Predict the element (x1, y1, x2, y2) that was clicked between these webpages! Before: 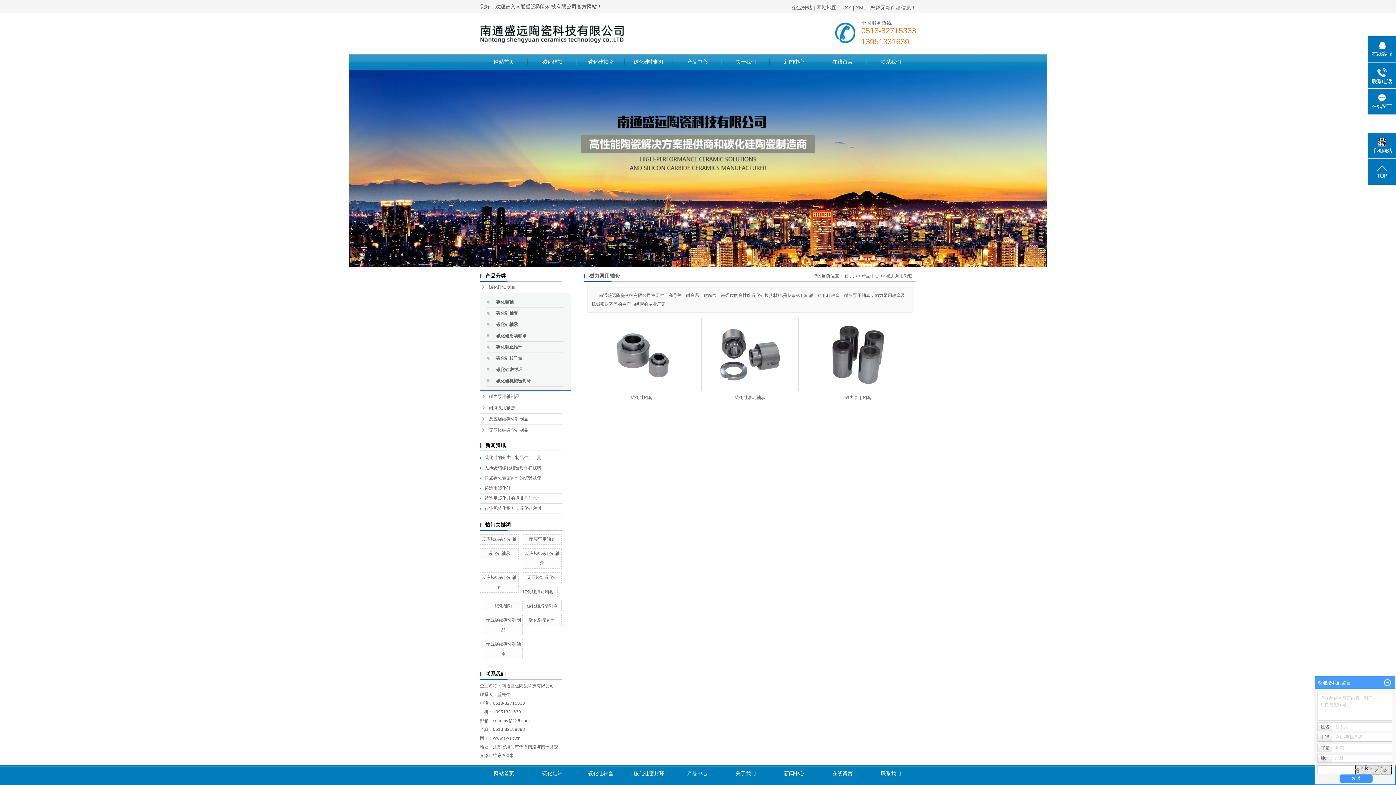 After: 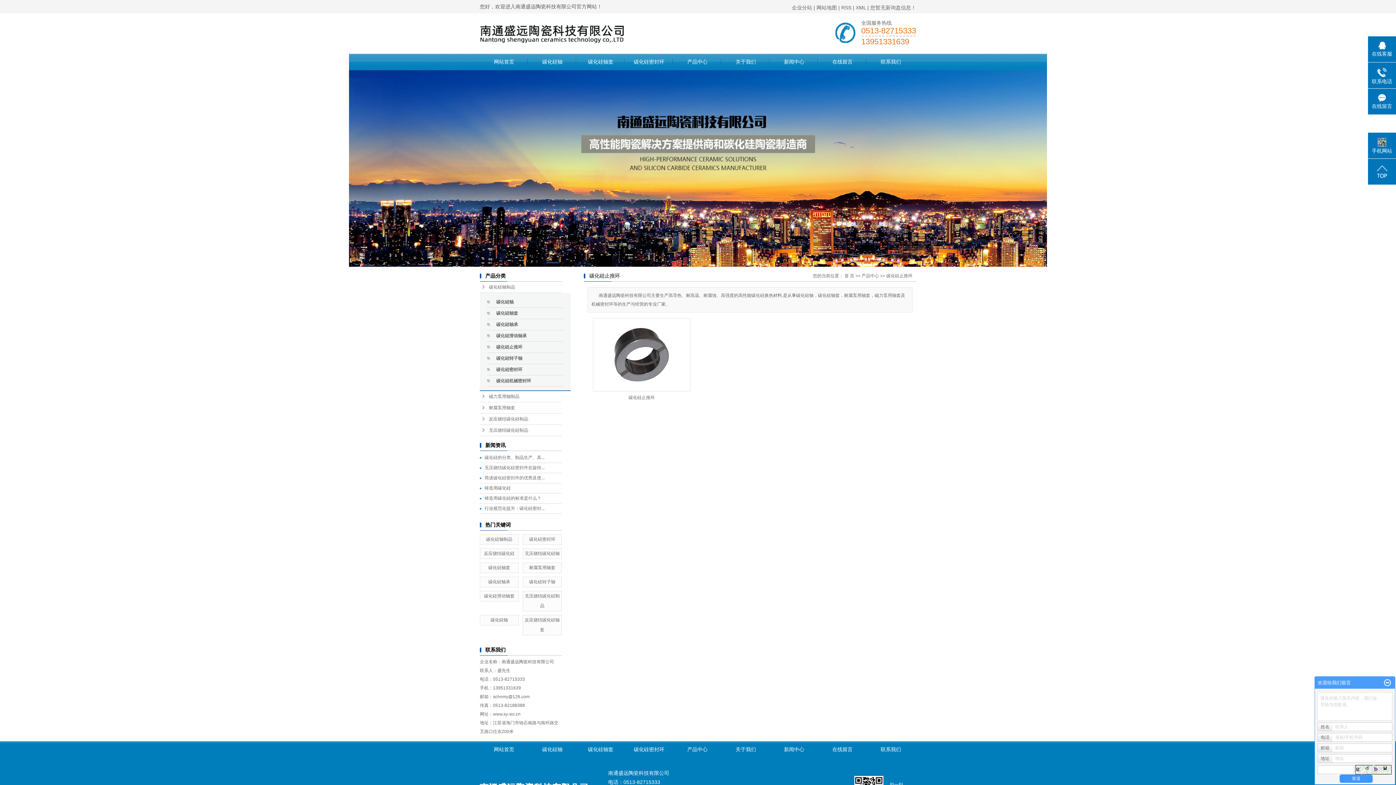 Action: bbox: (487, 341, 563, 353) label: 碳化硅止推环